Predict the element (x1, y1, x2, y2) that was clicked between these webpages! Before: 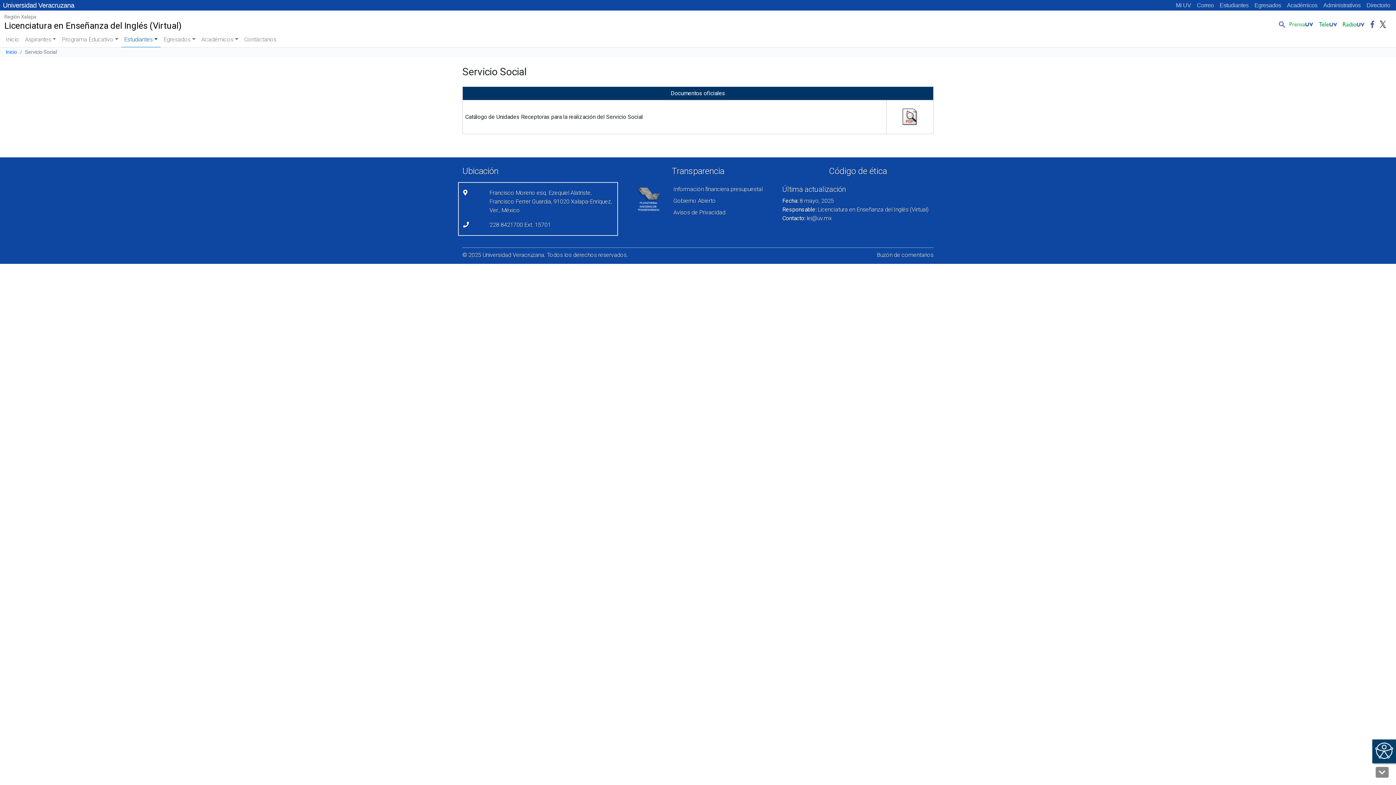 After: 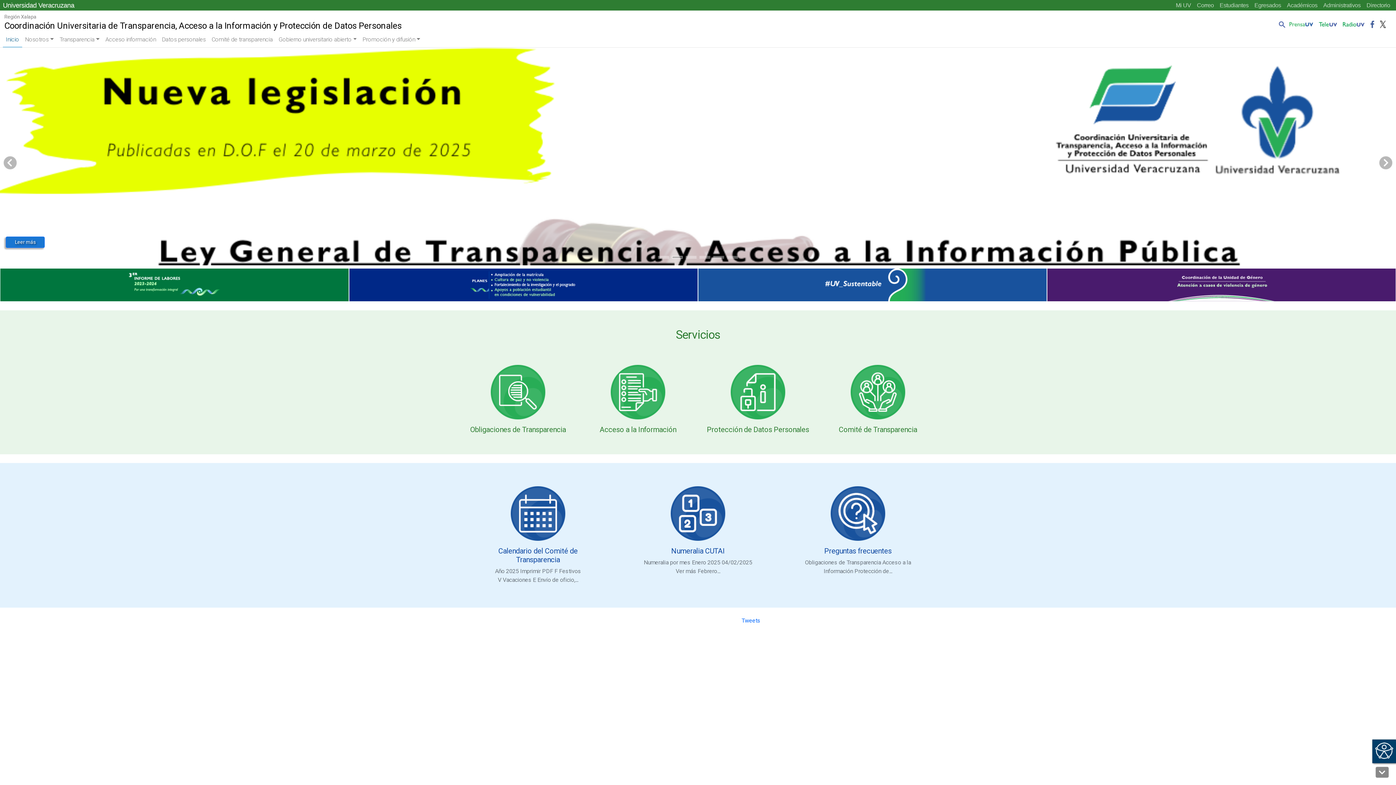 Action: label: Transparencia bbox: (622, 166, 773, 176)